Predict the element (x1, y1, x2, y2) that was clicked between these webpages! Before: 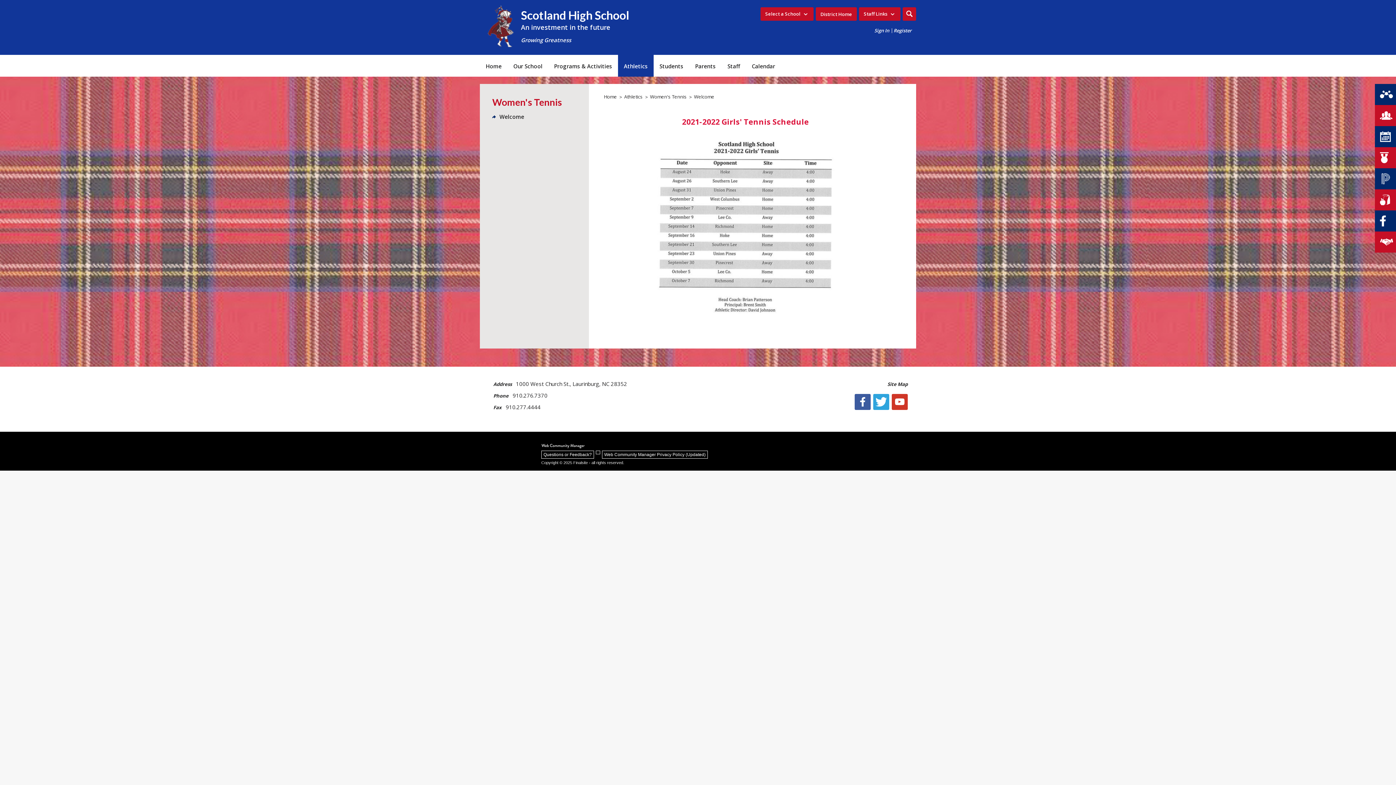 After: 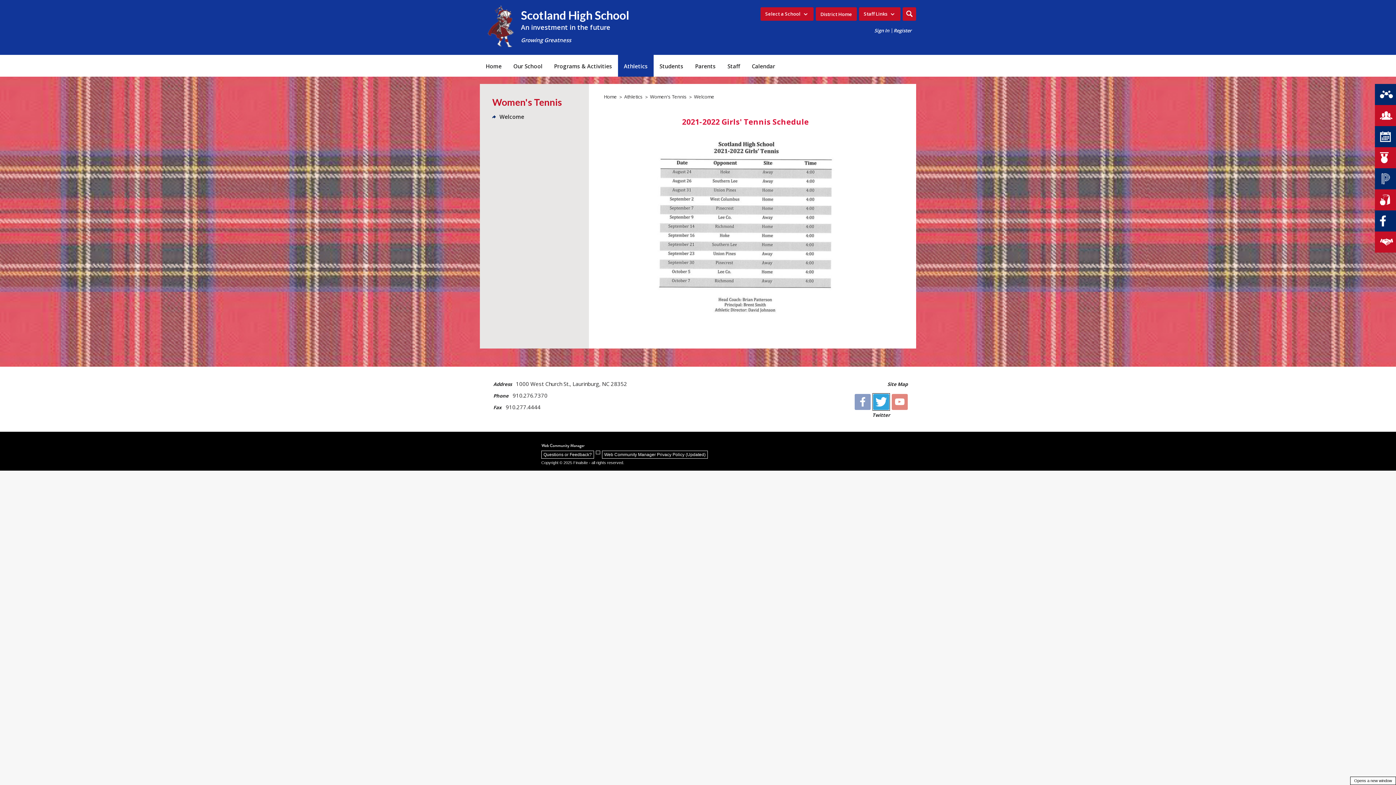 Action: bbox: (873, 394, 889, 410) label: Twitter - Opens a new window